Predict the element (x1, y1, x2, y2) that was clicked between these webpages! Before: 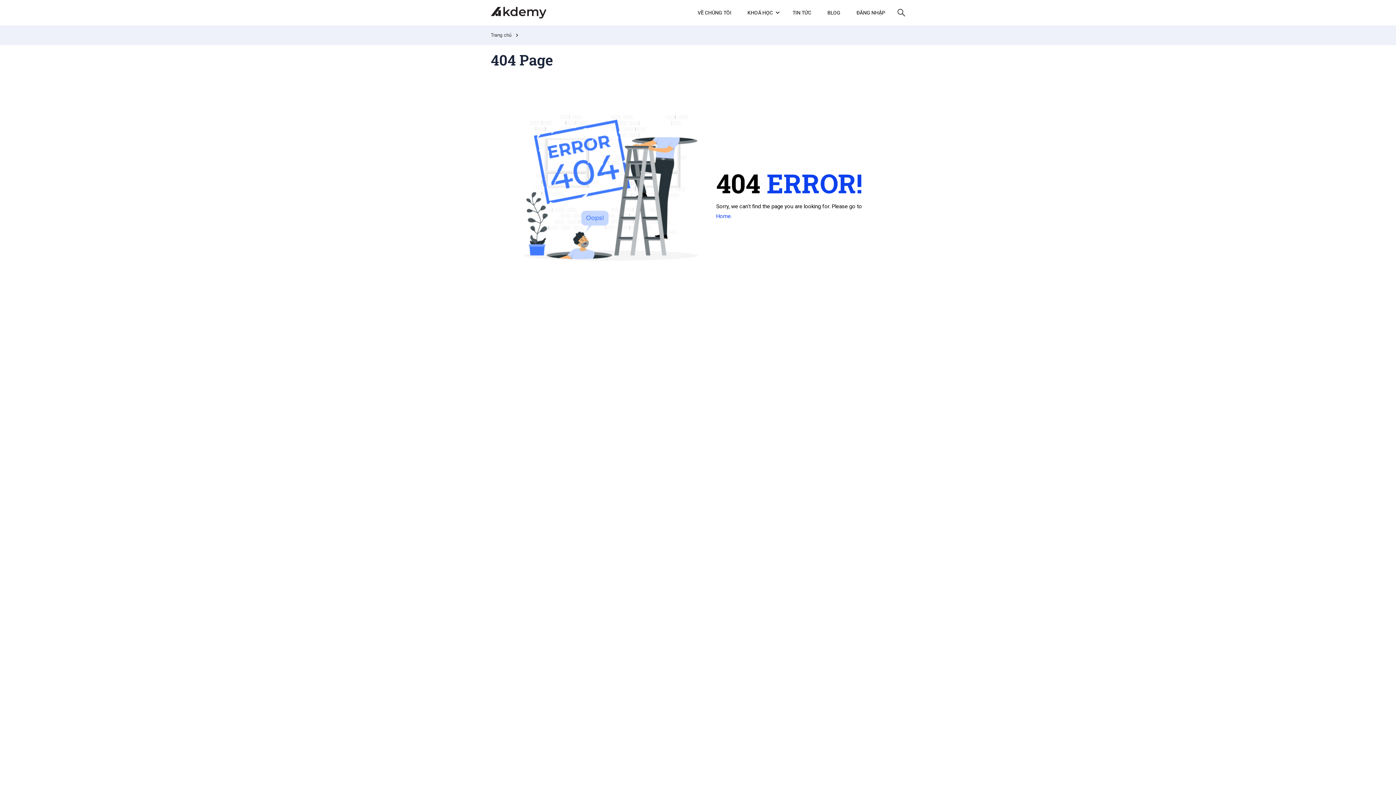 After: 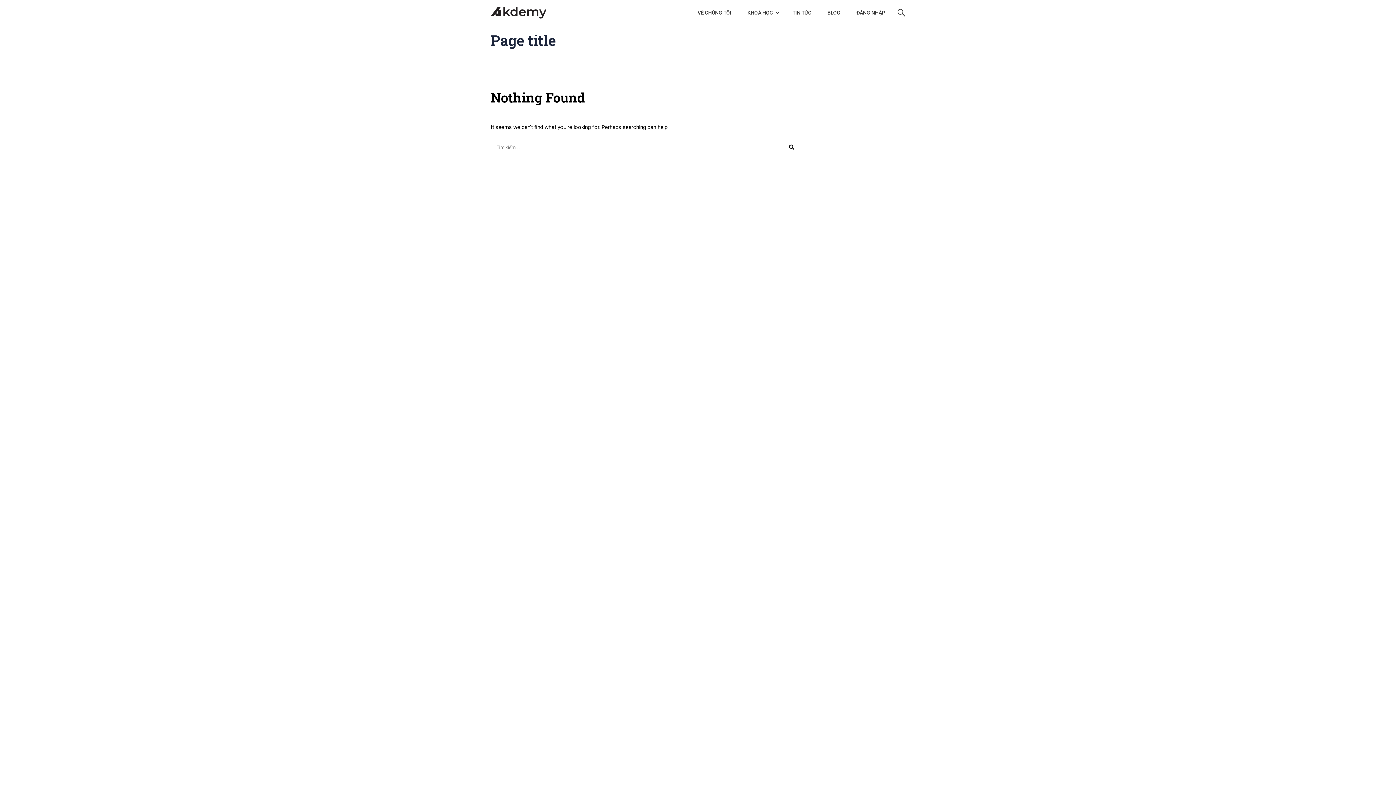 Action: bbox: (690, 1, 738, 23) label: VỀ CHÚNG TÔI